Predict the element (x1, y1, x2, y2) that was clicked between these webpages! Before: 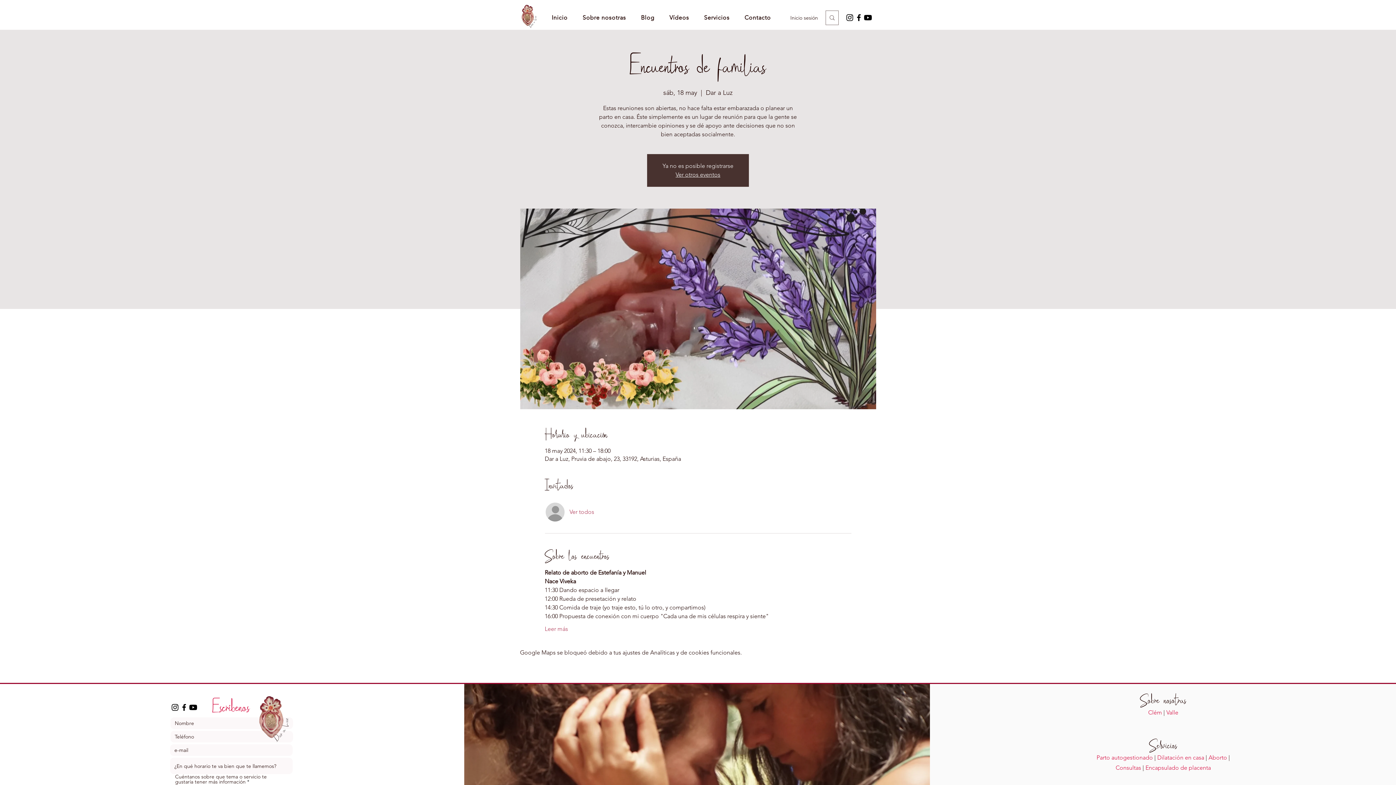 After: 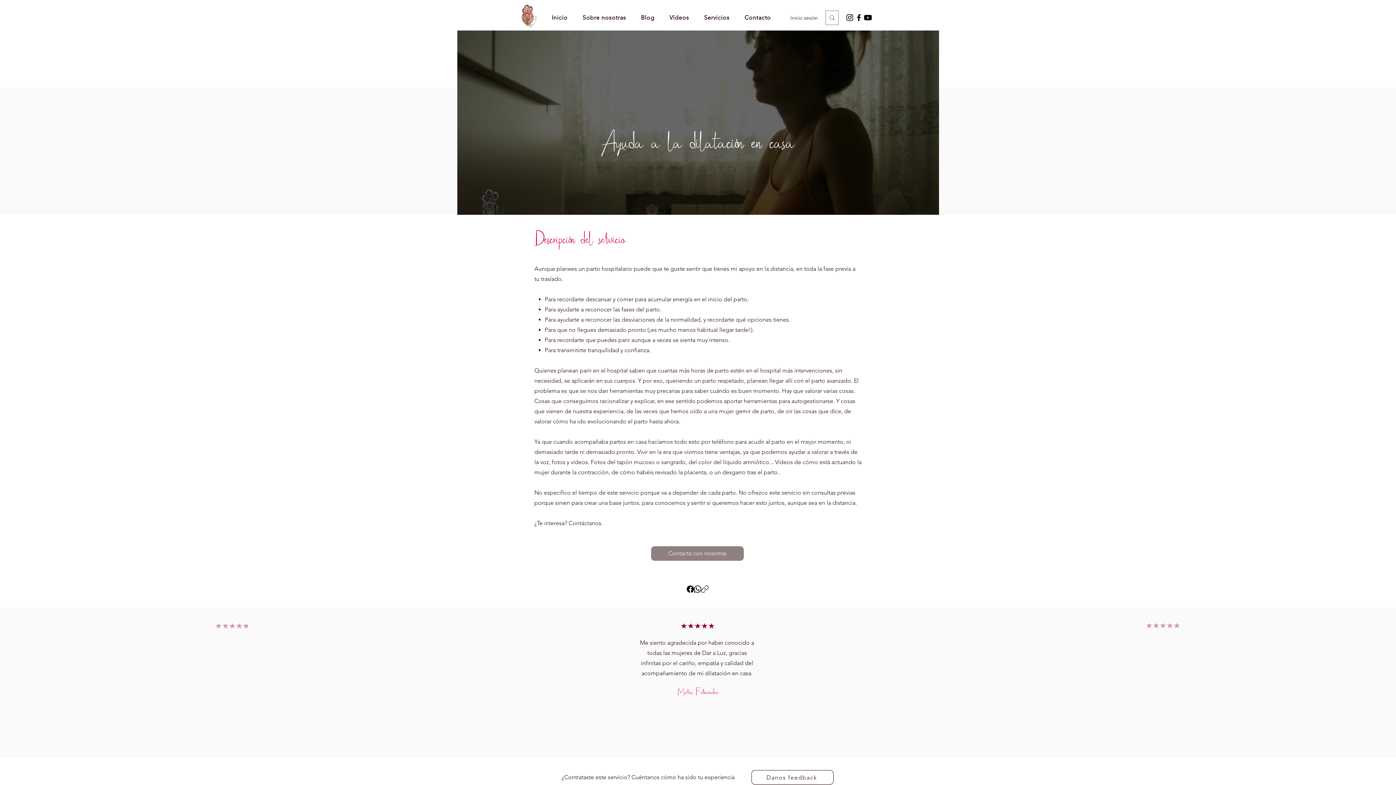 Action: label: | bbox: (1154, 754, 1156, 761)